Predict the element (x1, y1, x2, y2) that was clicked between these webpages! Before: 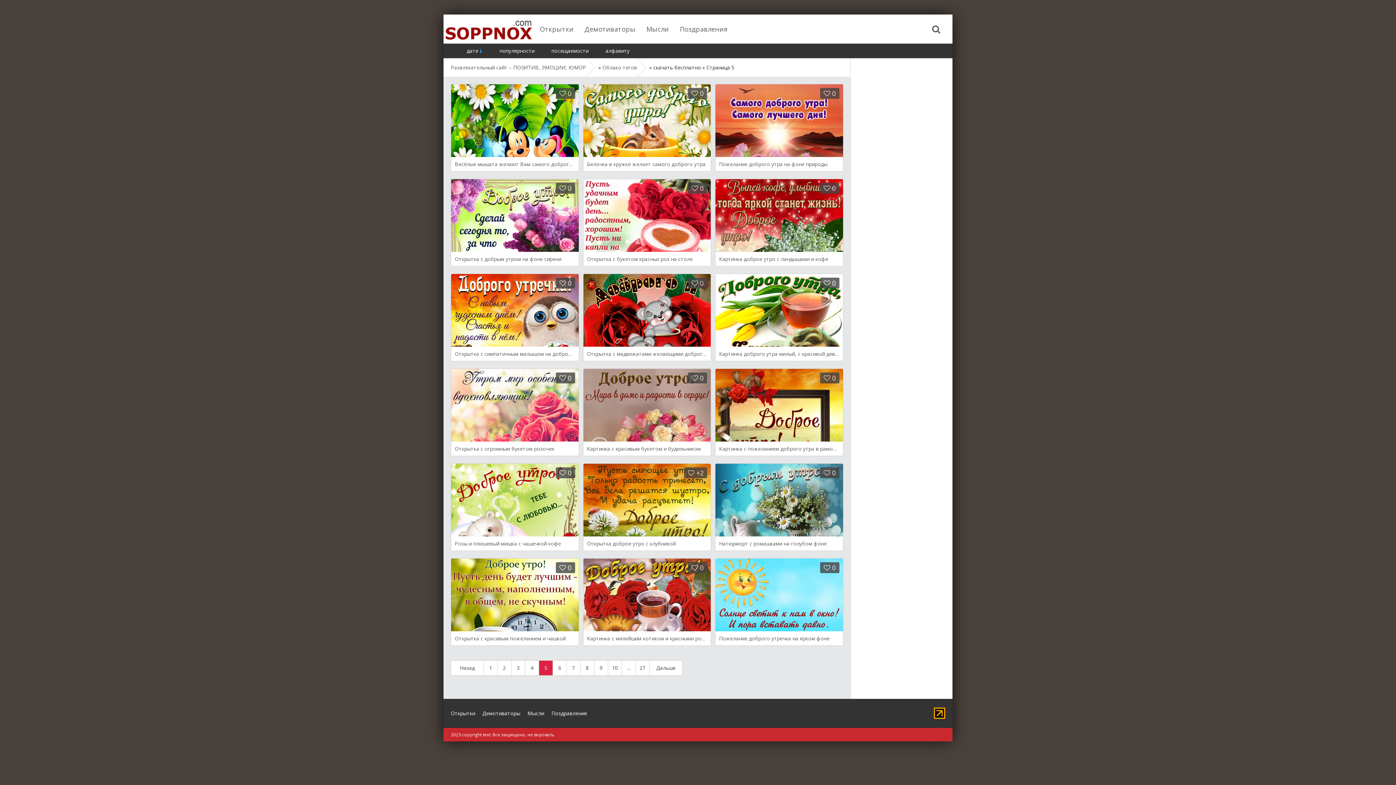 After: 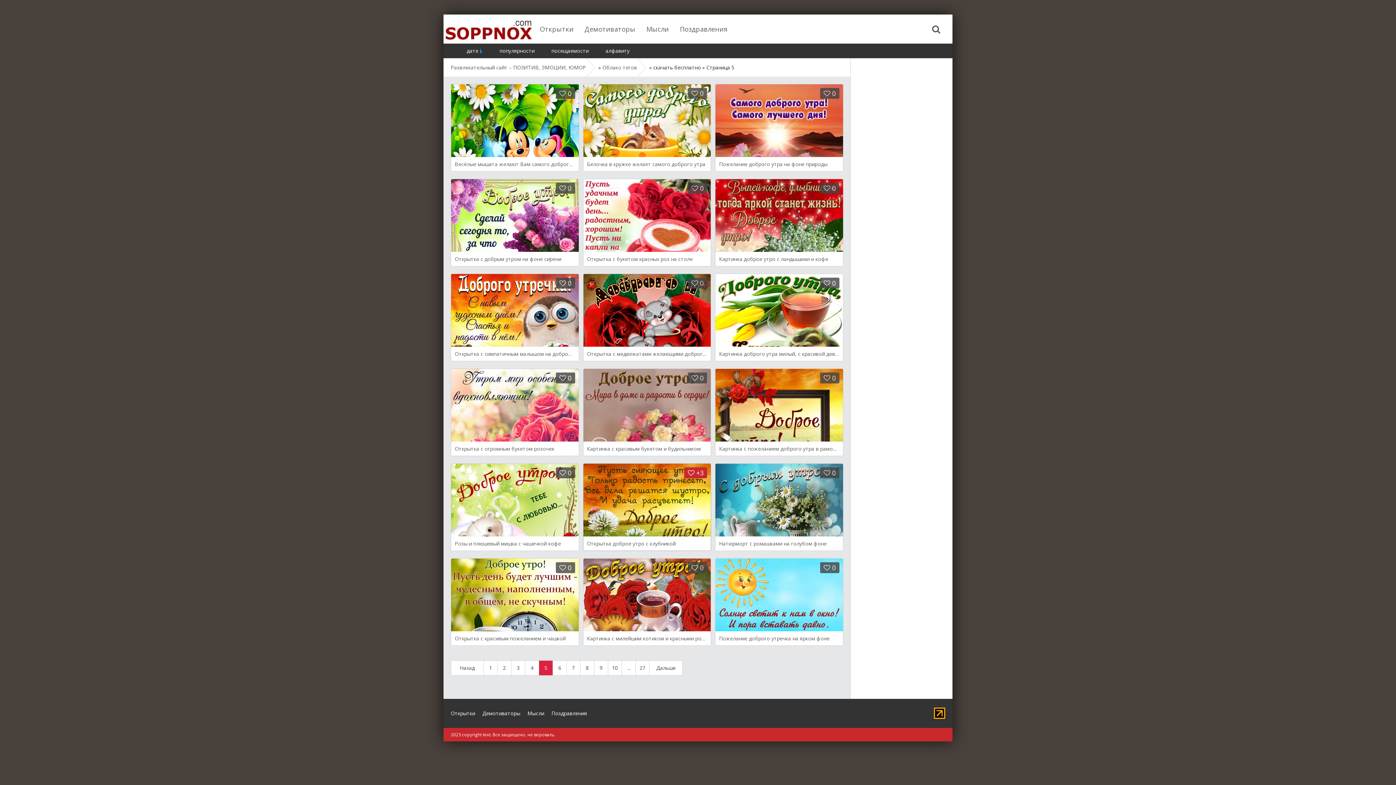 Action: bbox: (684, 467, 707, 478) label:  +2